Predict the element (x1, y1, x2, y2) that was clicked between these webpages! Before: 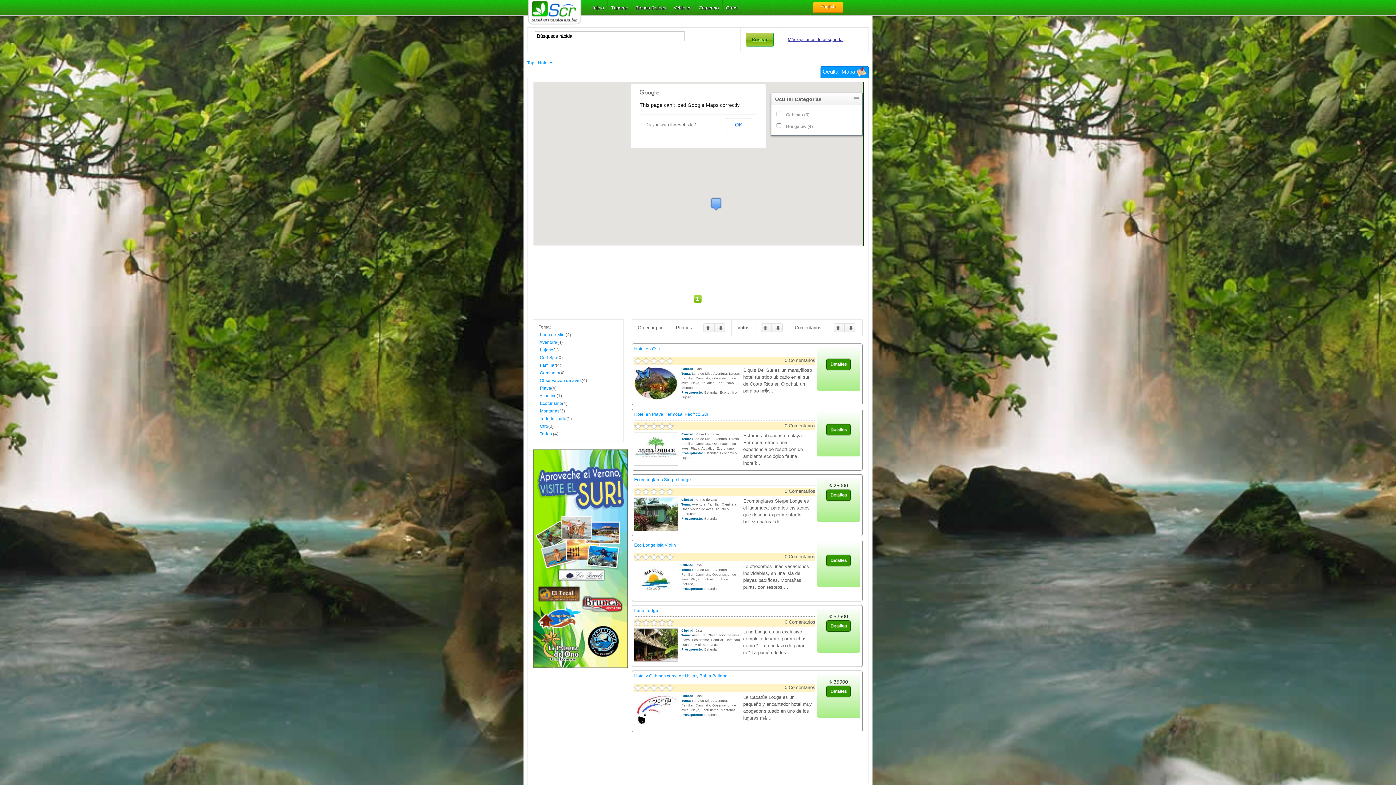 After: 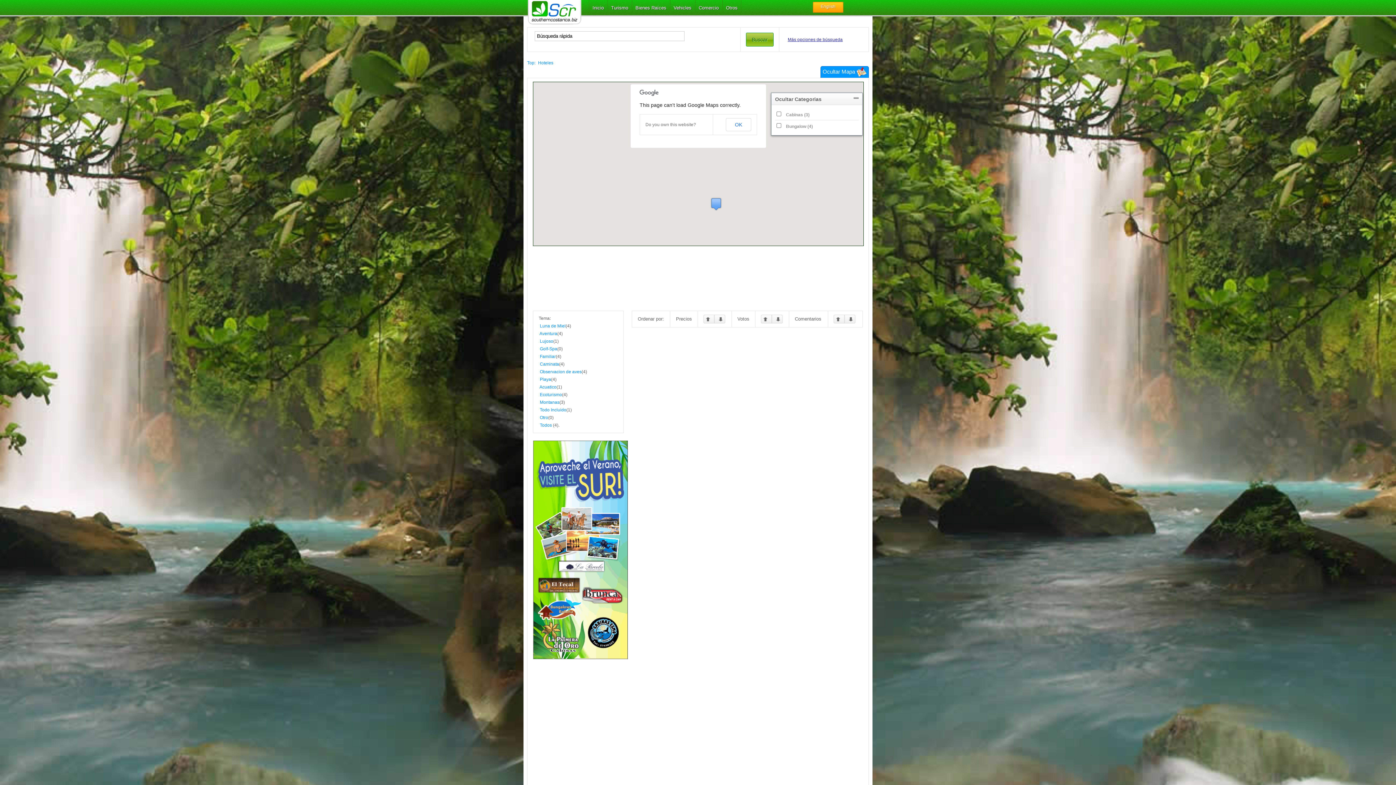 Action: bbox: (540, 355, 557, 360) label: Golf-Spa